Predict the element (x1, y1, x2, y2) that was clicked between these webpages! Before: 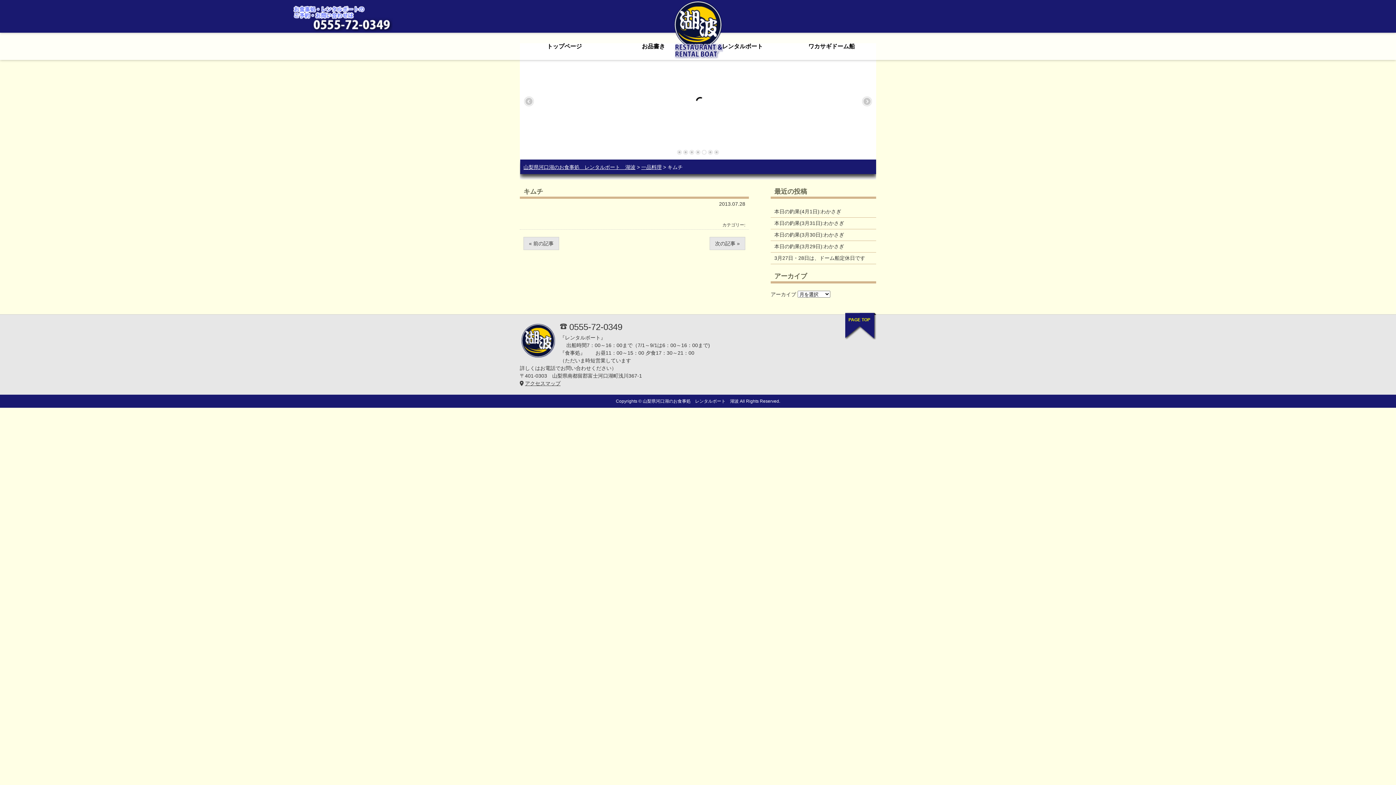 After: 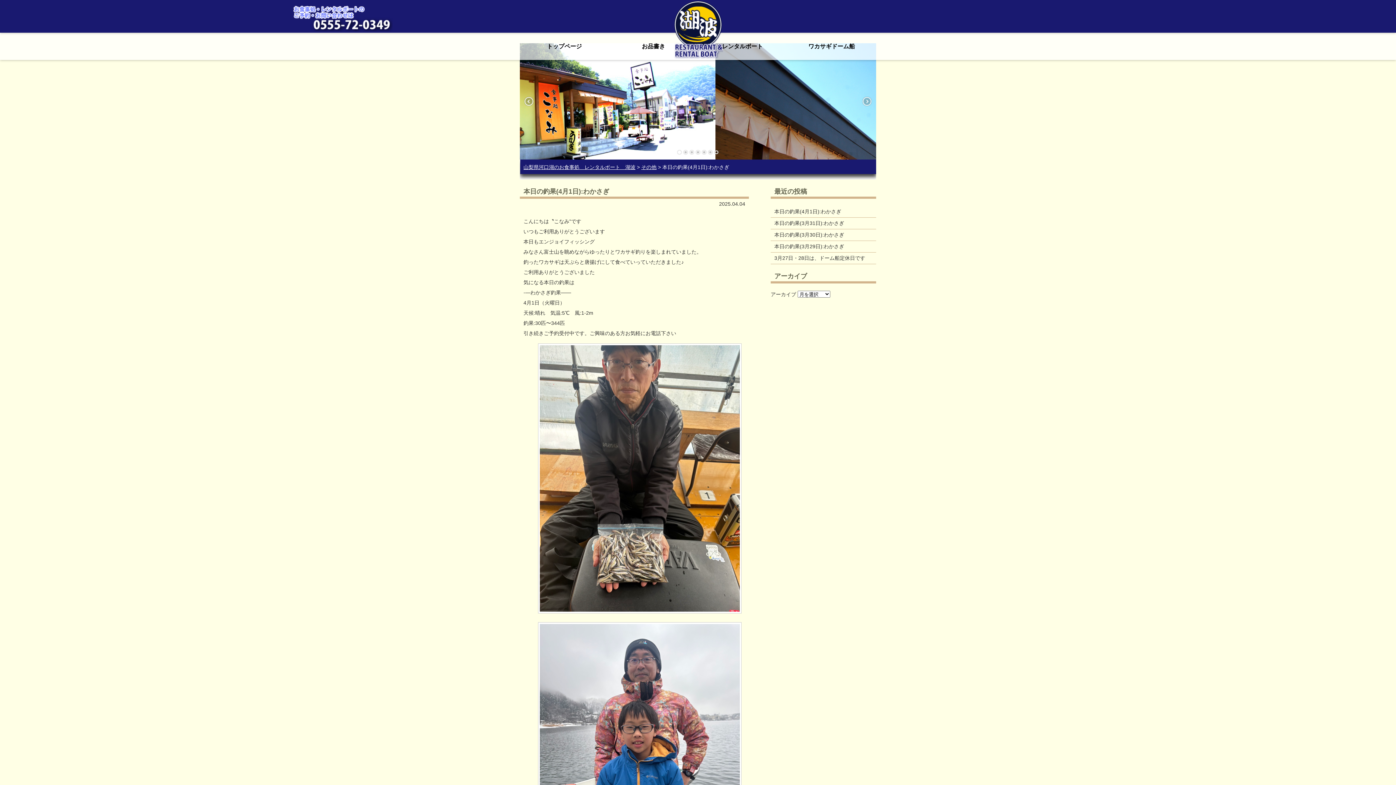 Action: label: 本日の釣果(4月1日):わかさぎ bbox: (770, 206, 876, 217)